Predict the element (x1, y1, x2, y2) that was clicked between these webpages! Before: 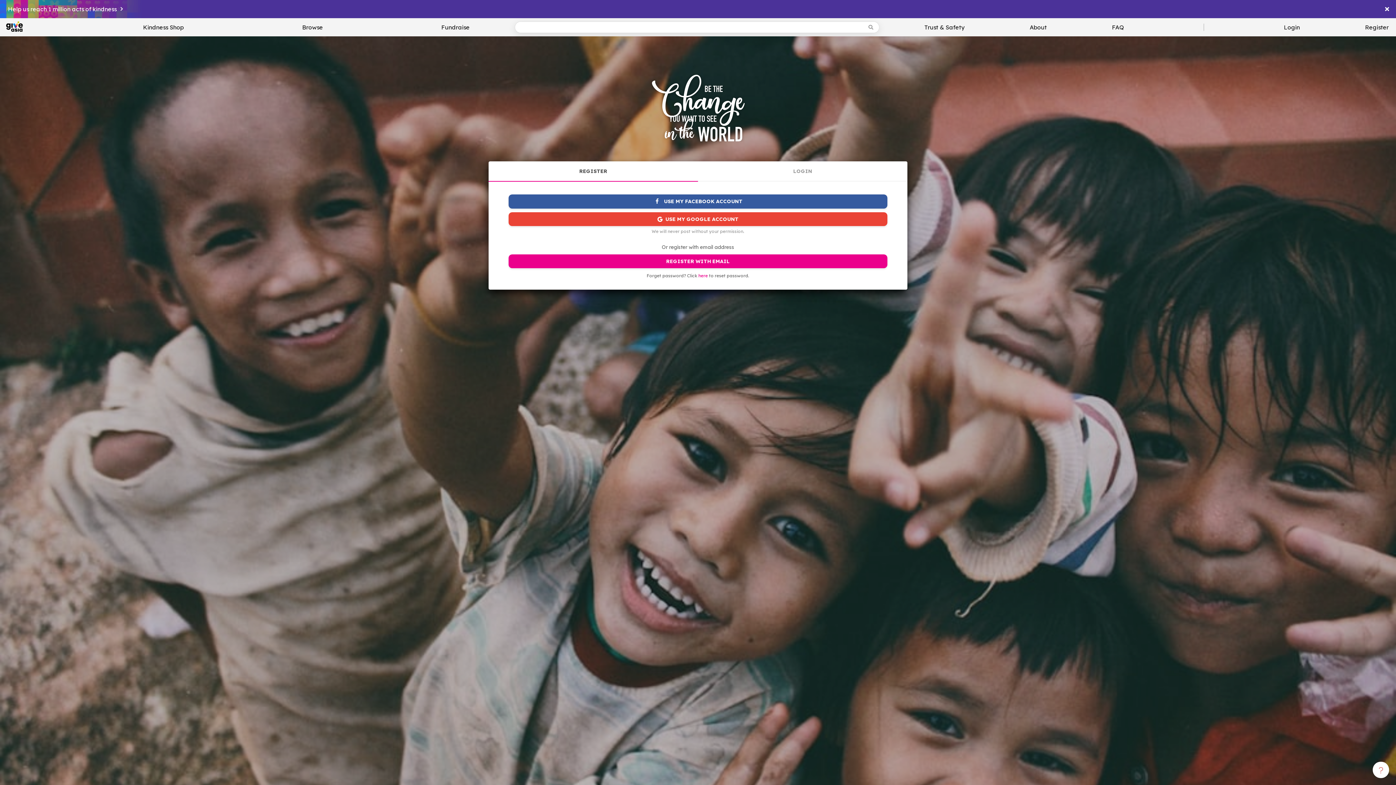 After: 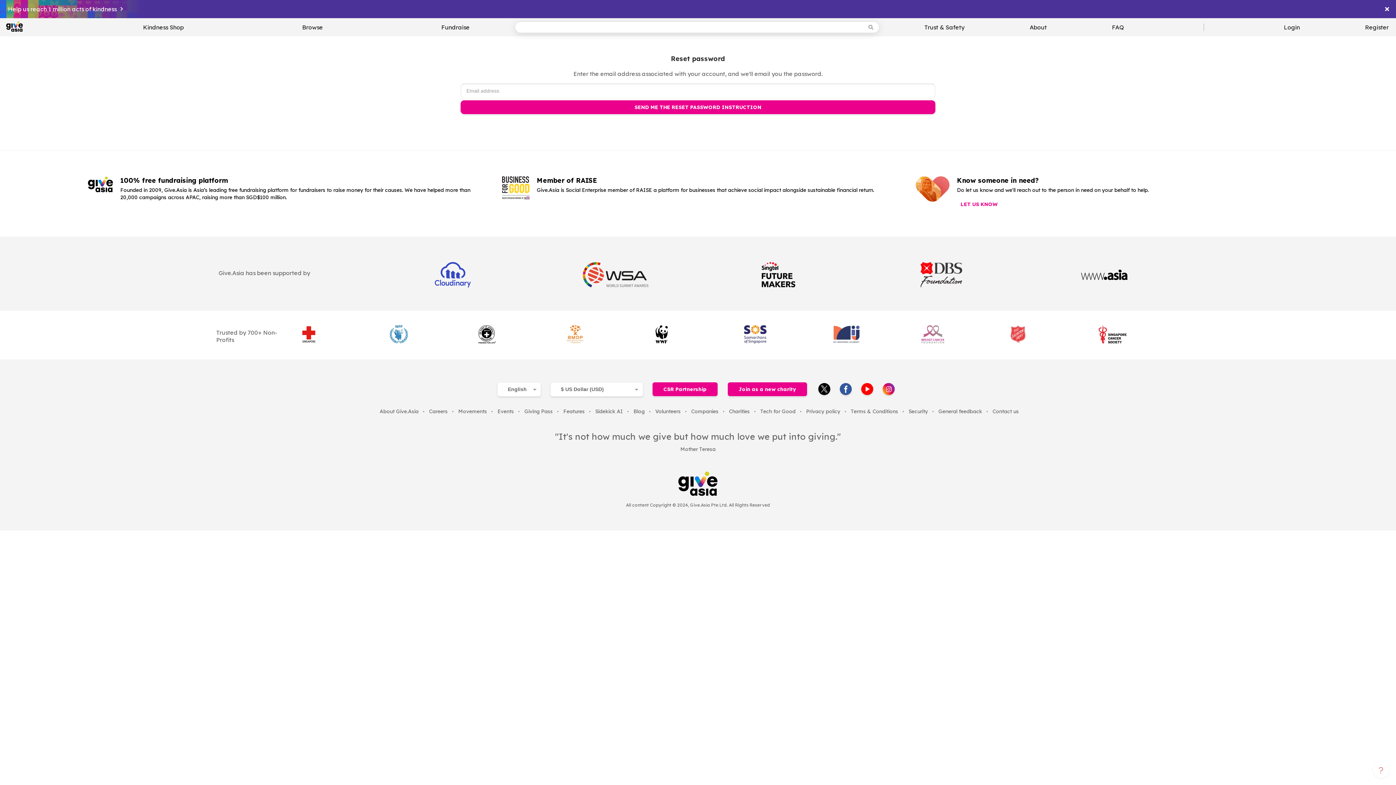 Action: bbox: (698, 273, 708, 278) label: here